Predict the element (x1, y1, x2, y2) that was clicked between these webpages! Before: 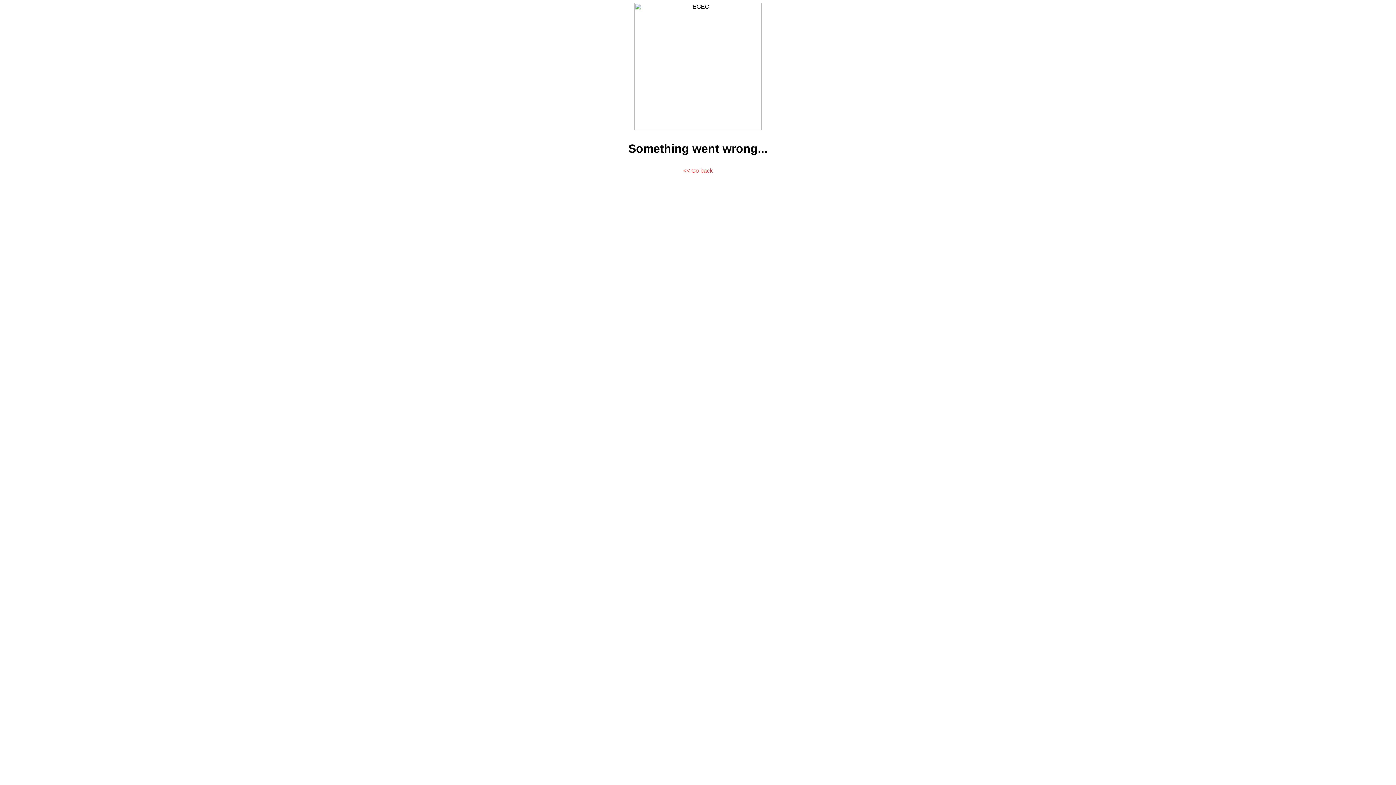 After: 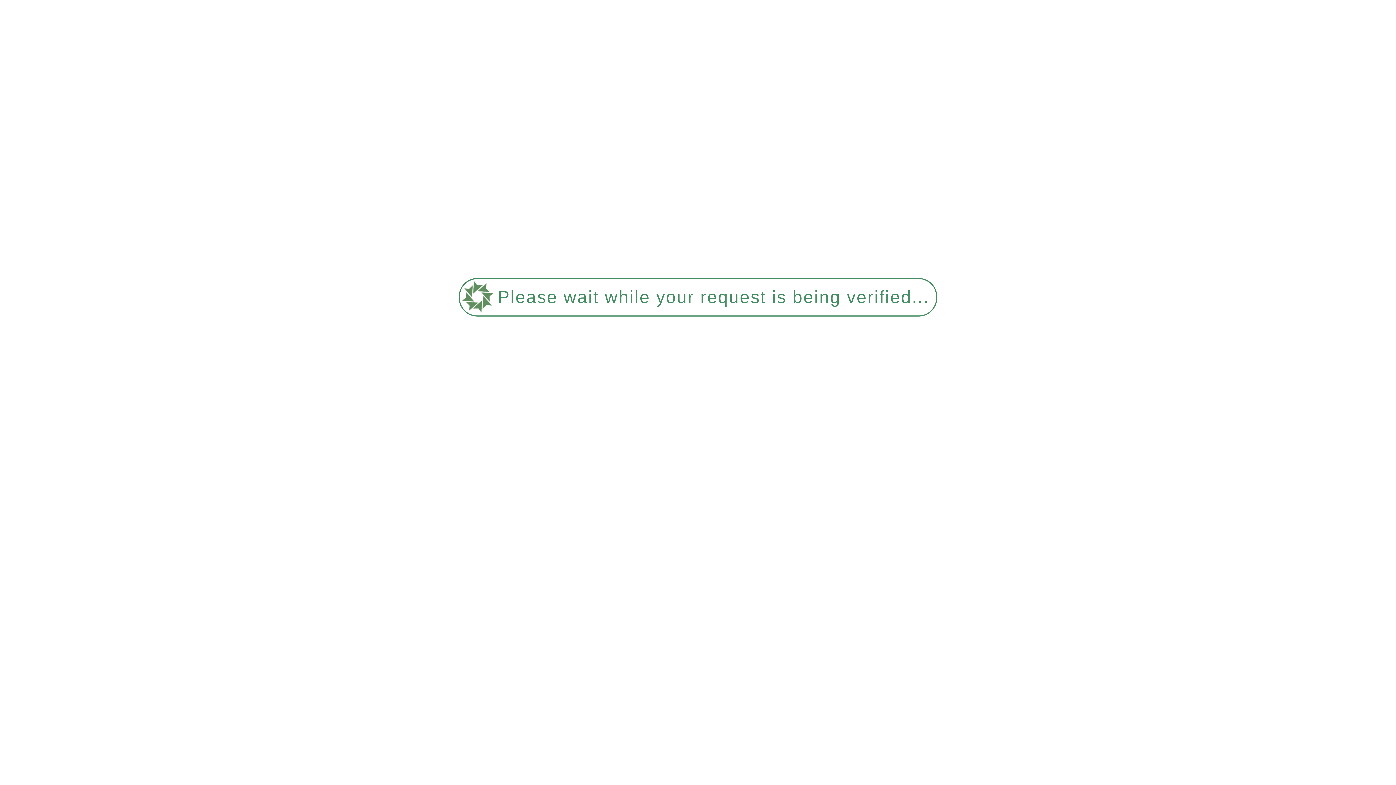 Action: bbox: (683, 167, 712, 173) label: << Go back